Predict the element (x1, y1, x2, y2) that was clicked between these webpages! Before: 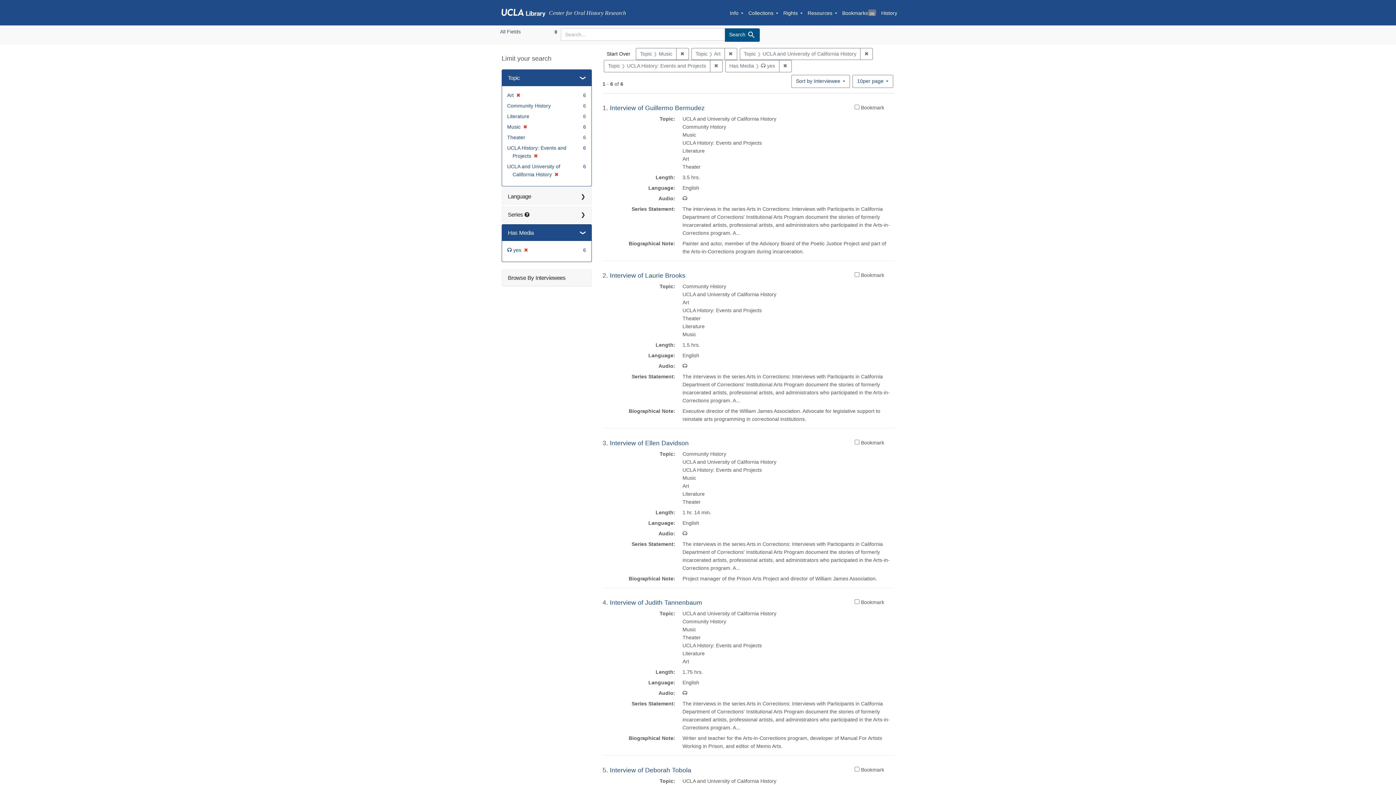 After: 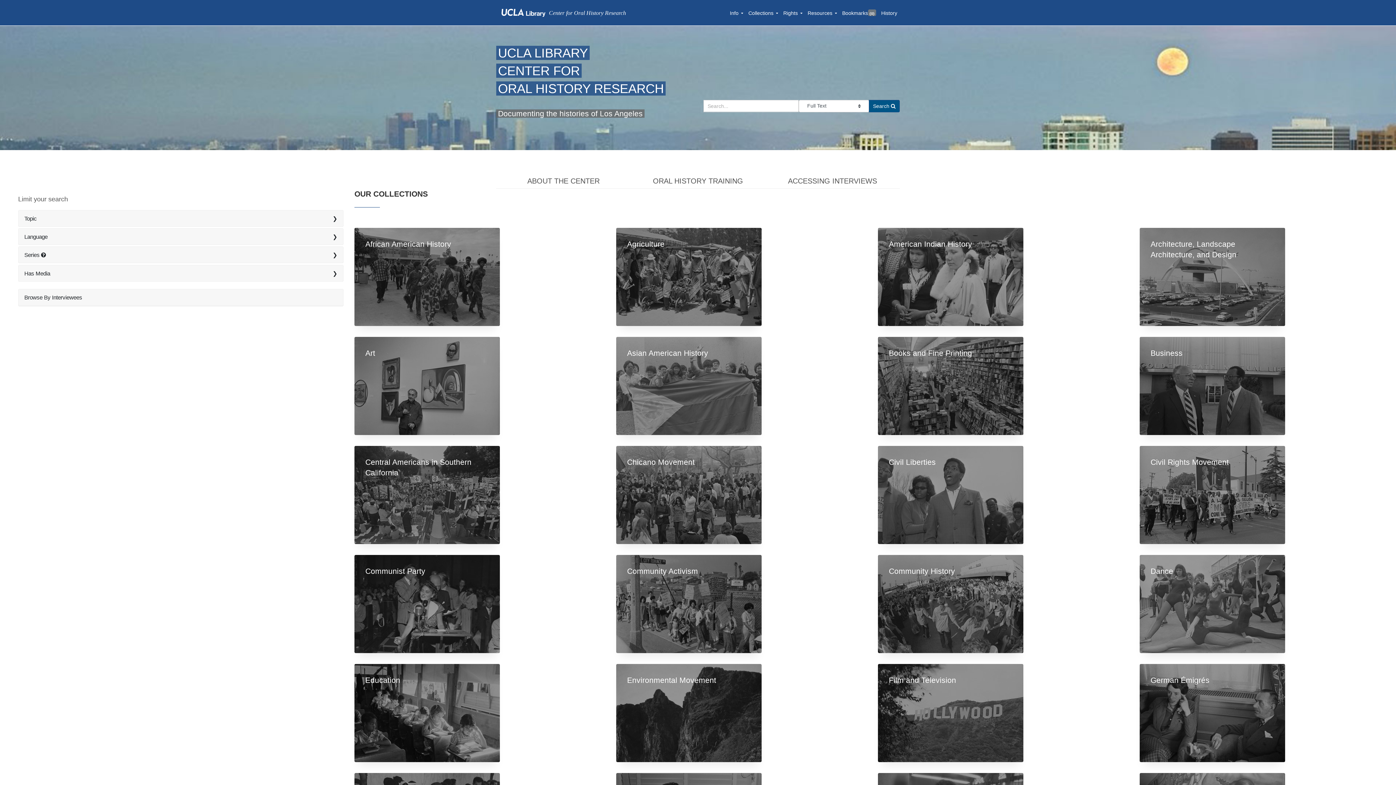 Action: label: Start Over bbox: (602, 47, 634, 60)